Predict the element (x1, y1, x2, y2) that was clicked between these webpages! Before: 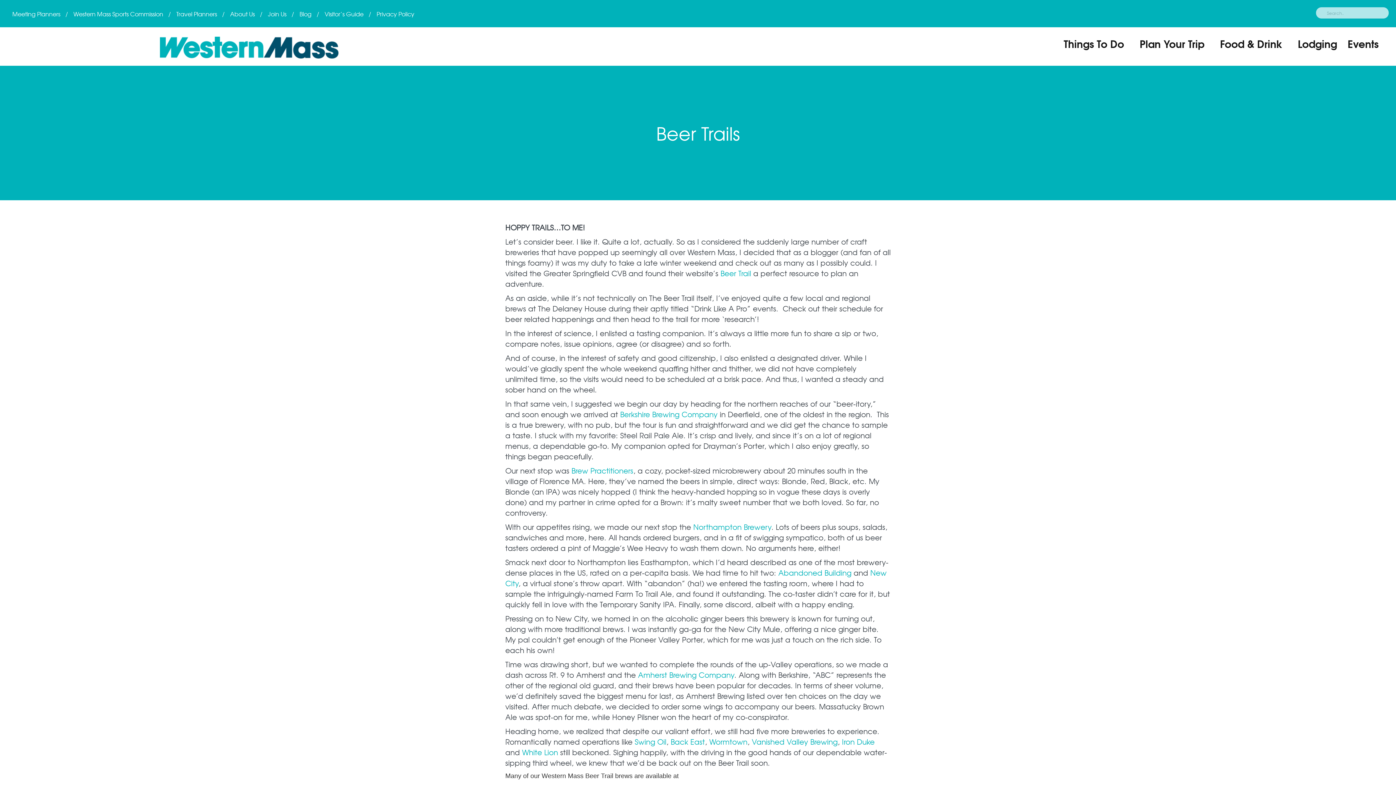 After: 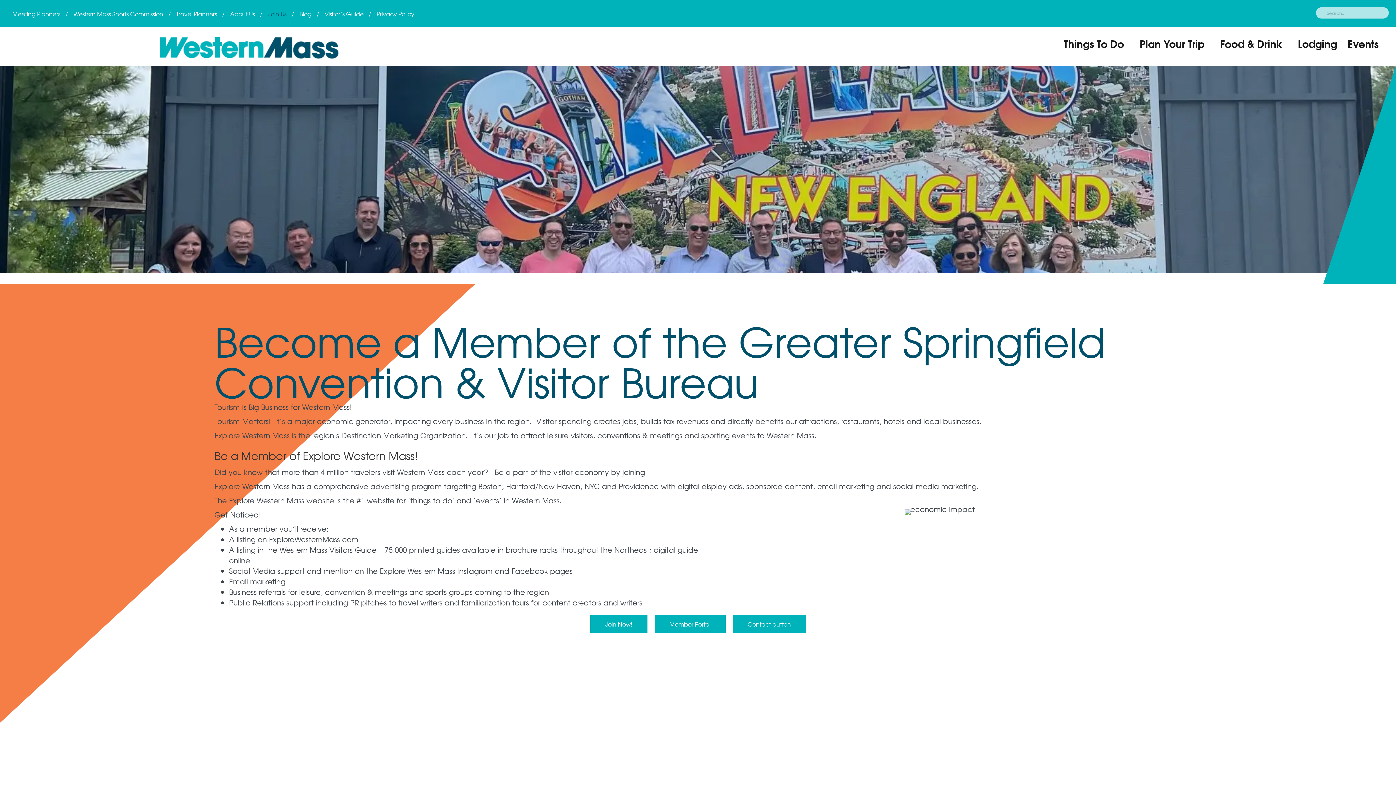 Action: bbox: (262, 5, 291, 21) label: Join Us